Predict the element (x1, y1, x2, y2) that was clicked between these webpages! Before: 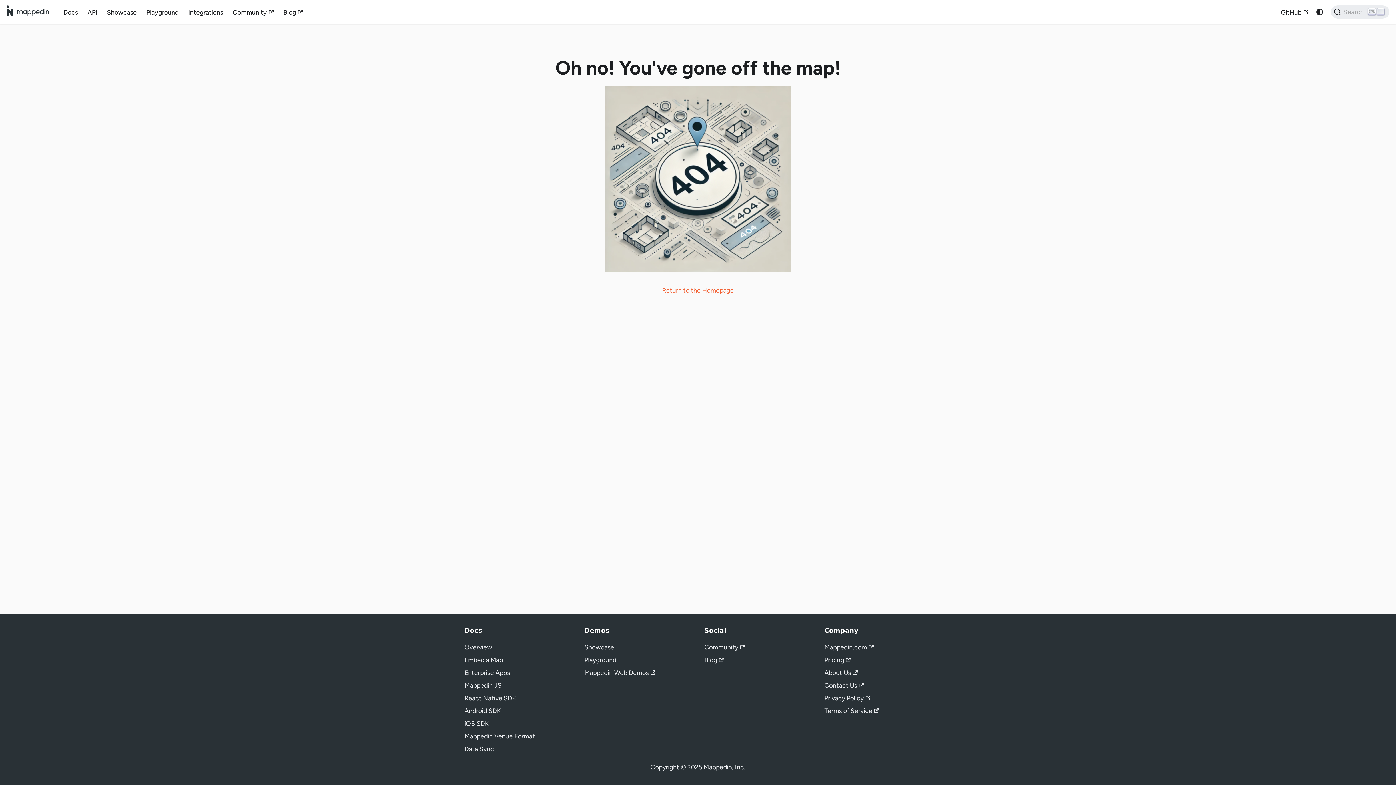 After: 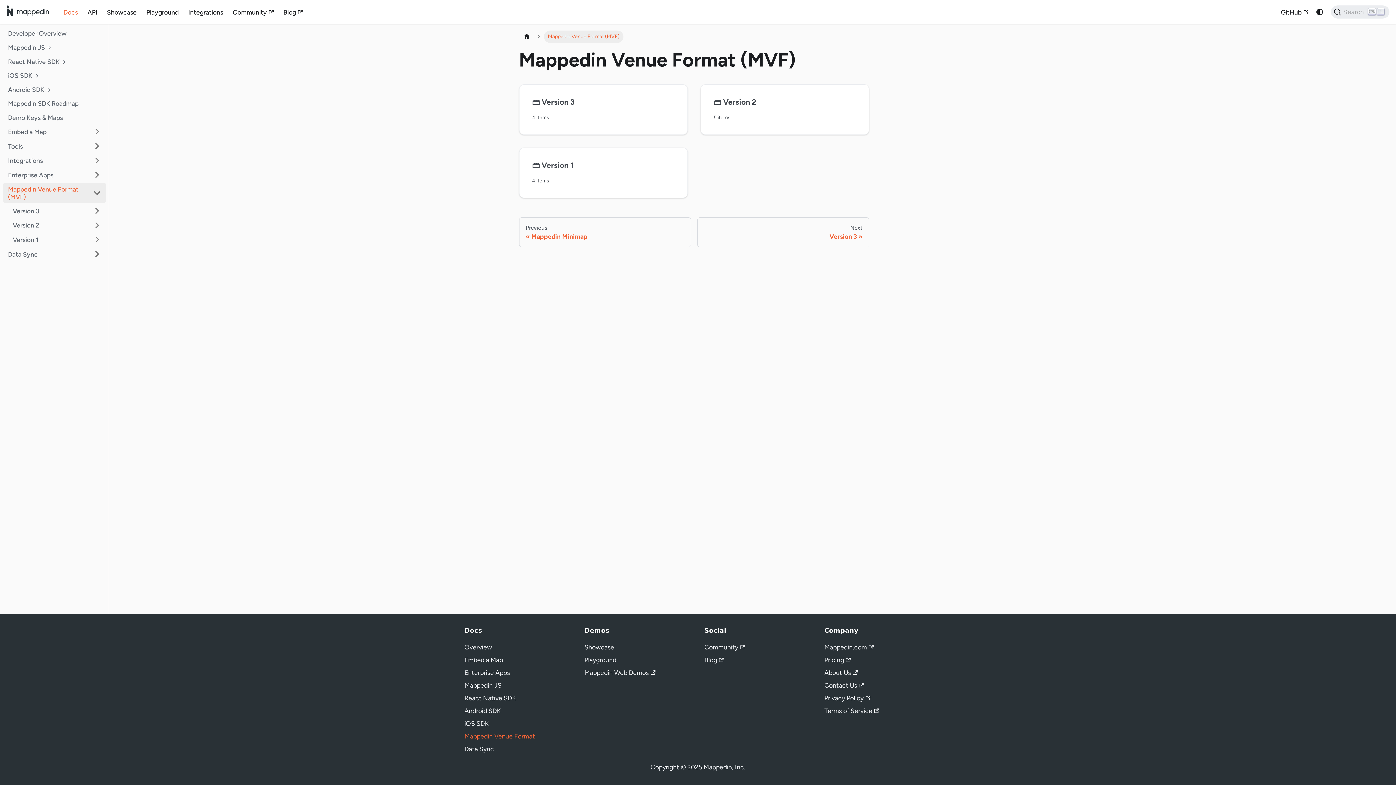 Action: bbox: (464, 732, 535, 740) label: Mappedin Venue Format